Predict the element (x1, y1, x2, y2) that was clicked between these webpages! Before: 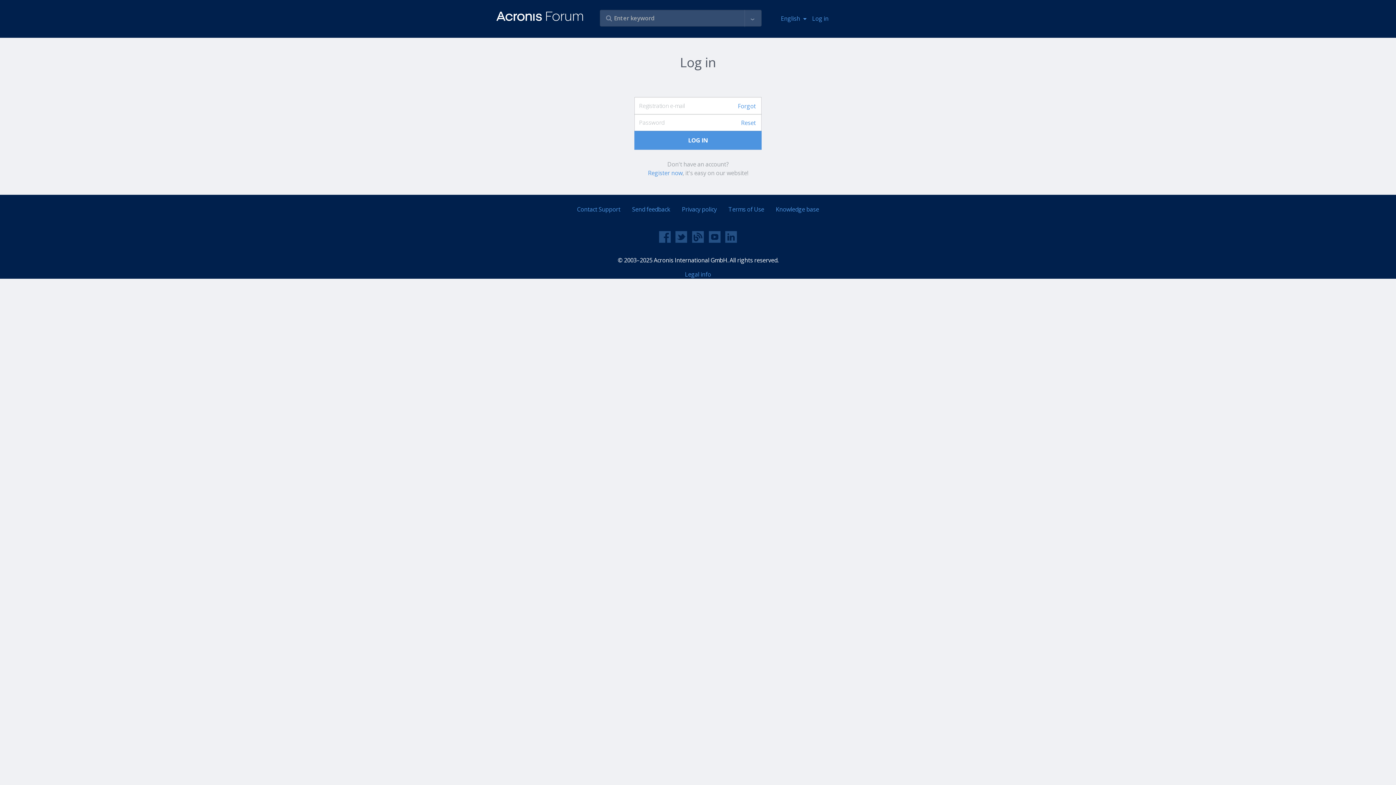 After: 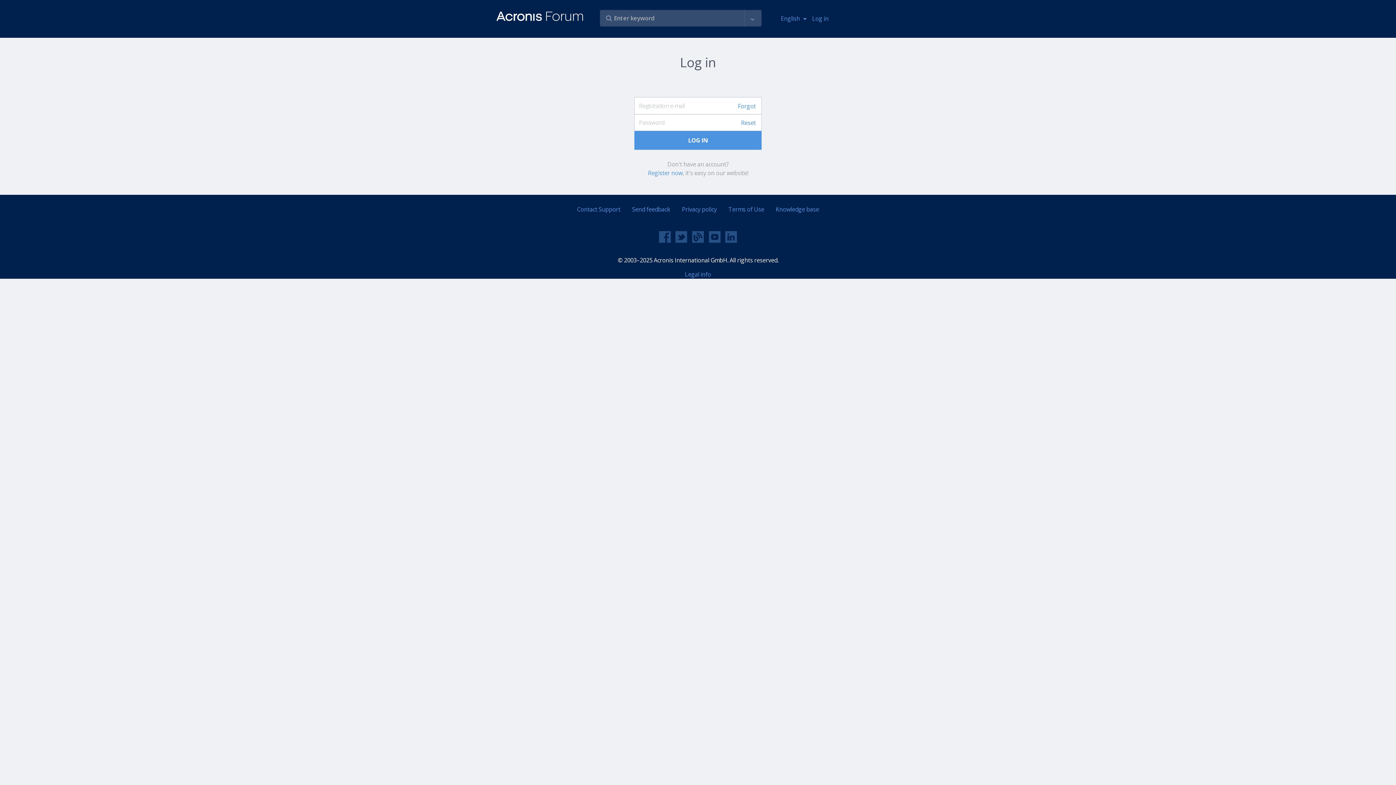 Action: label: Log in bbox: (812, 11, 828, 25)